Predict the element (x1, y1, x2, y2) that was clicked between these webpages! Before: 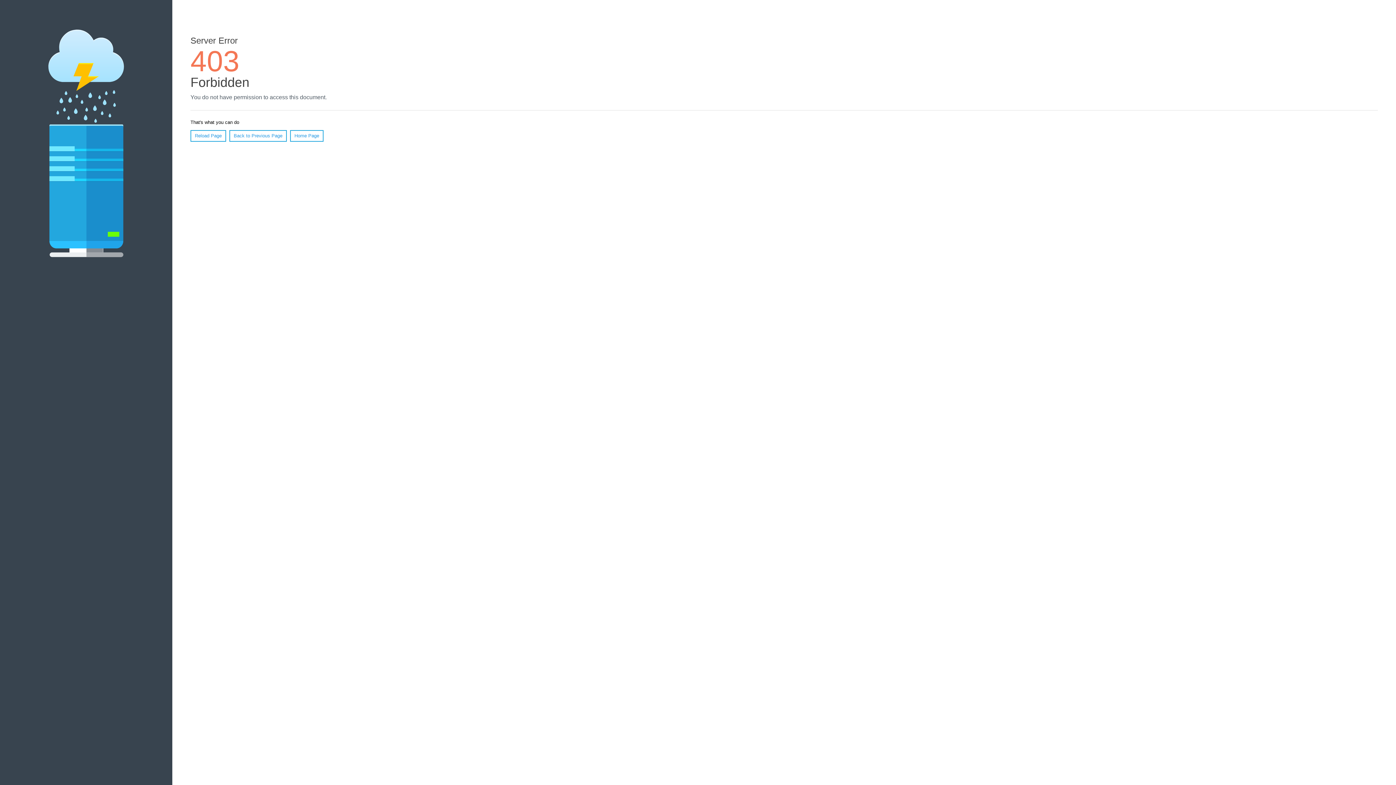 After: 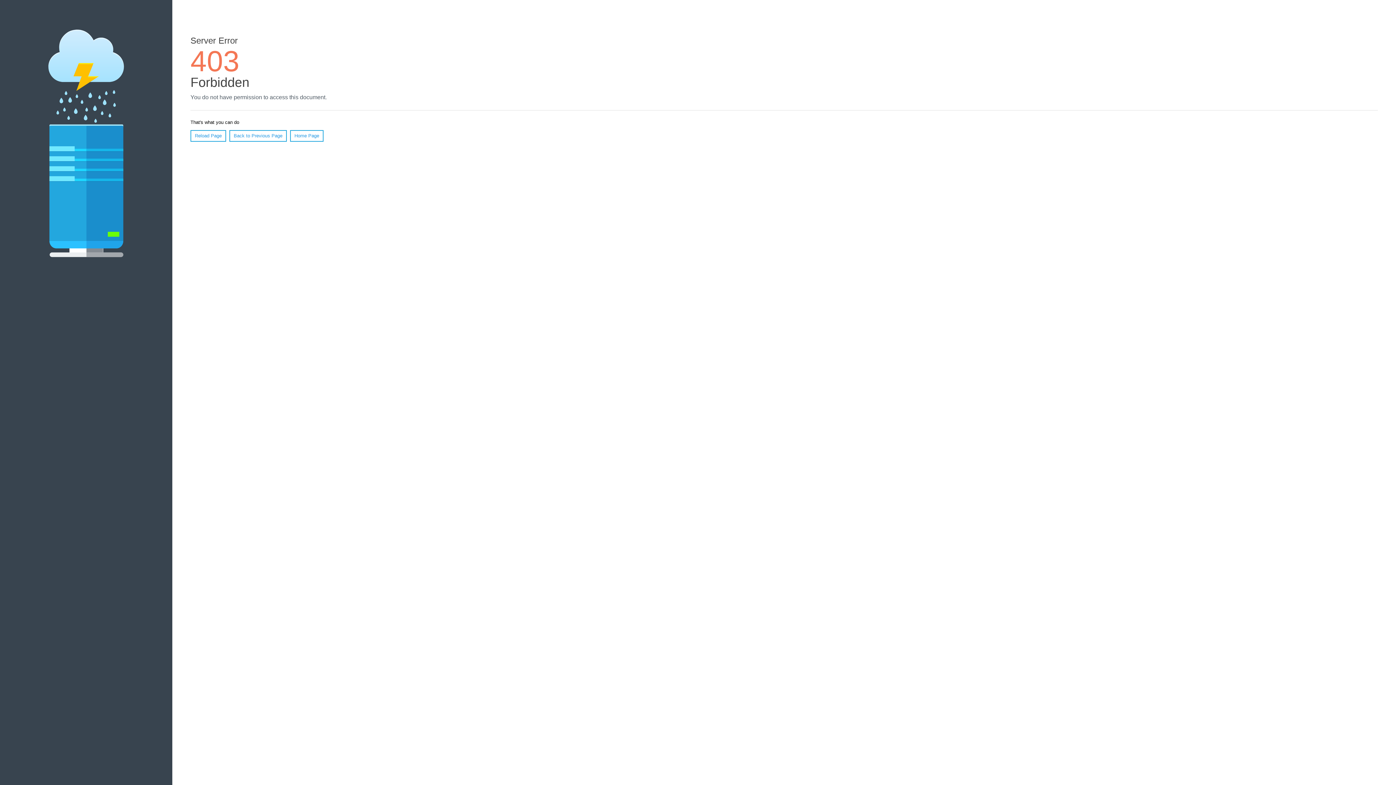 Action: bbox: (290, 130, 323, 141) label: Home Page